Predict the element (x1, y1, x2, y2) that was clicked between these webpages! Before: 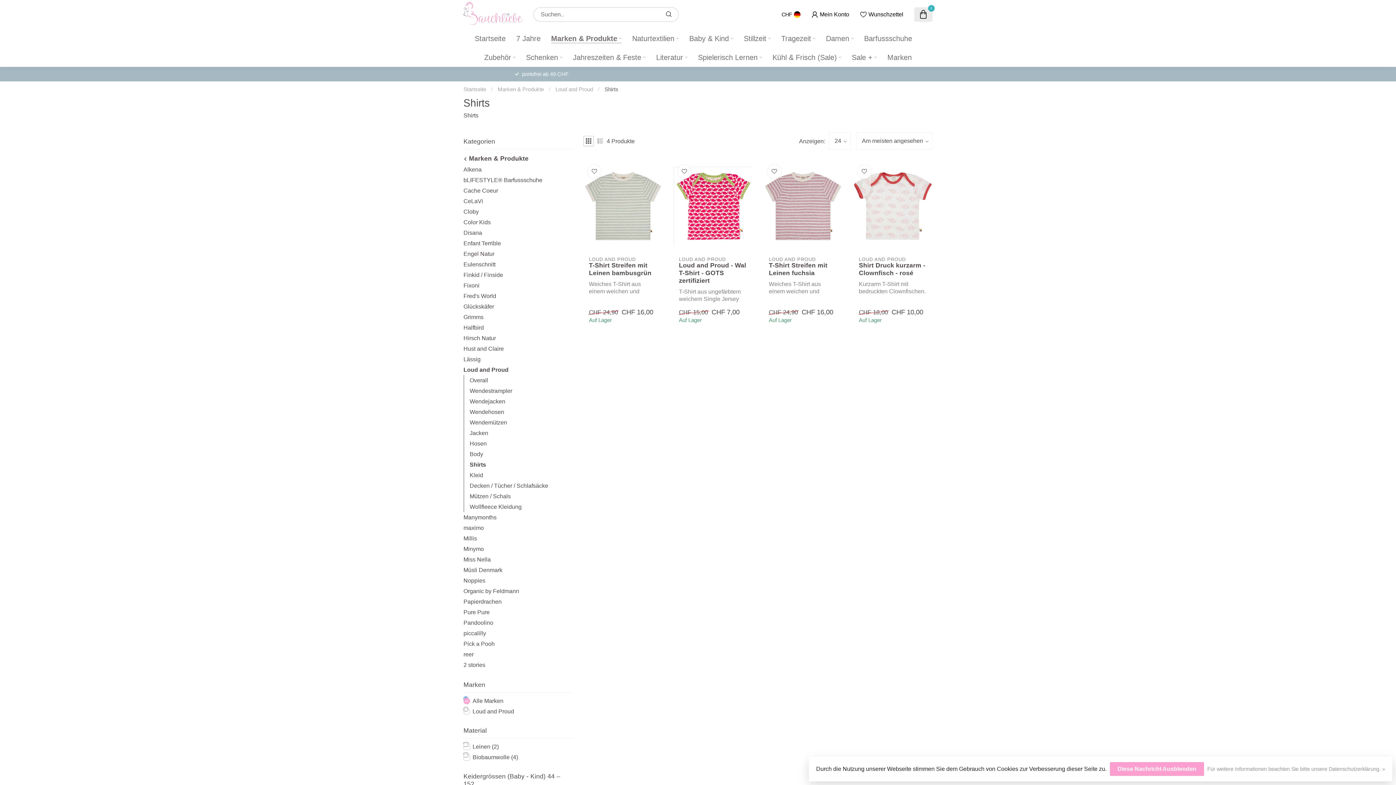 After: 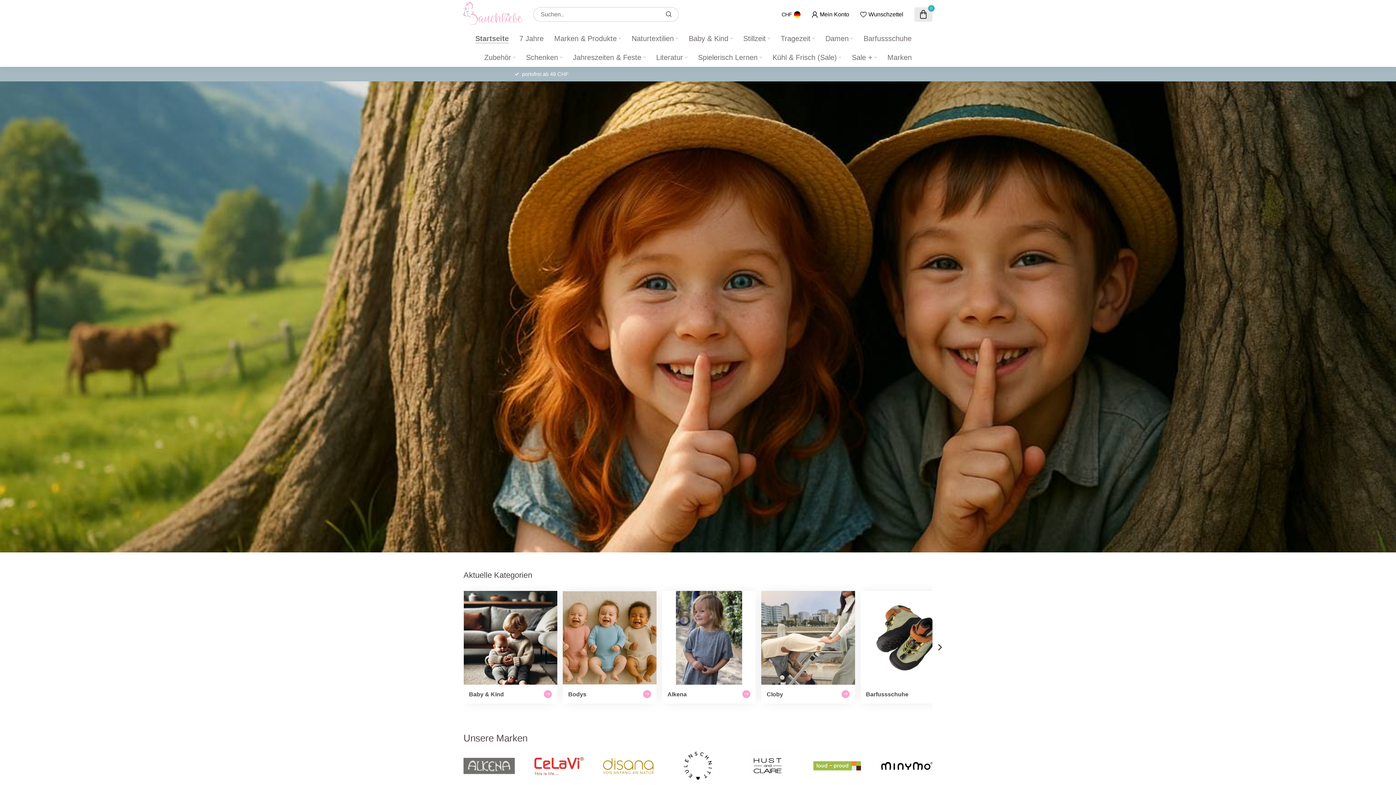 Action: label: Startseite bbox: (463, 86, 486, 92)